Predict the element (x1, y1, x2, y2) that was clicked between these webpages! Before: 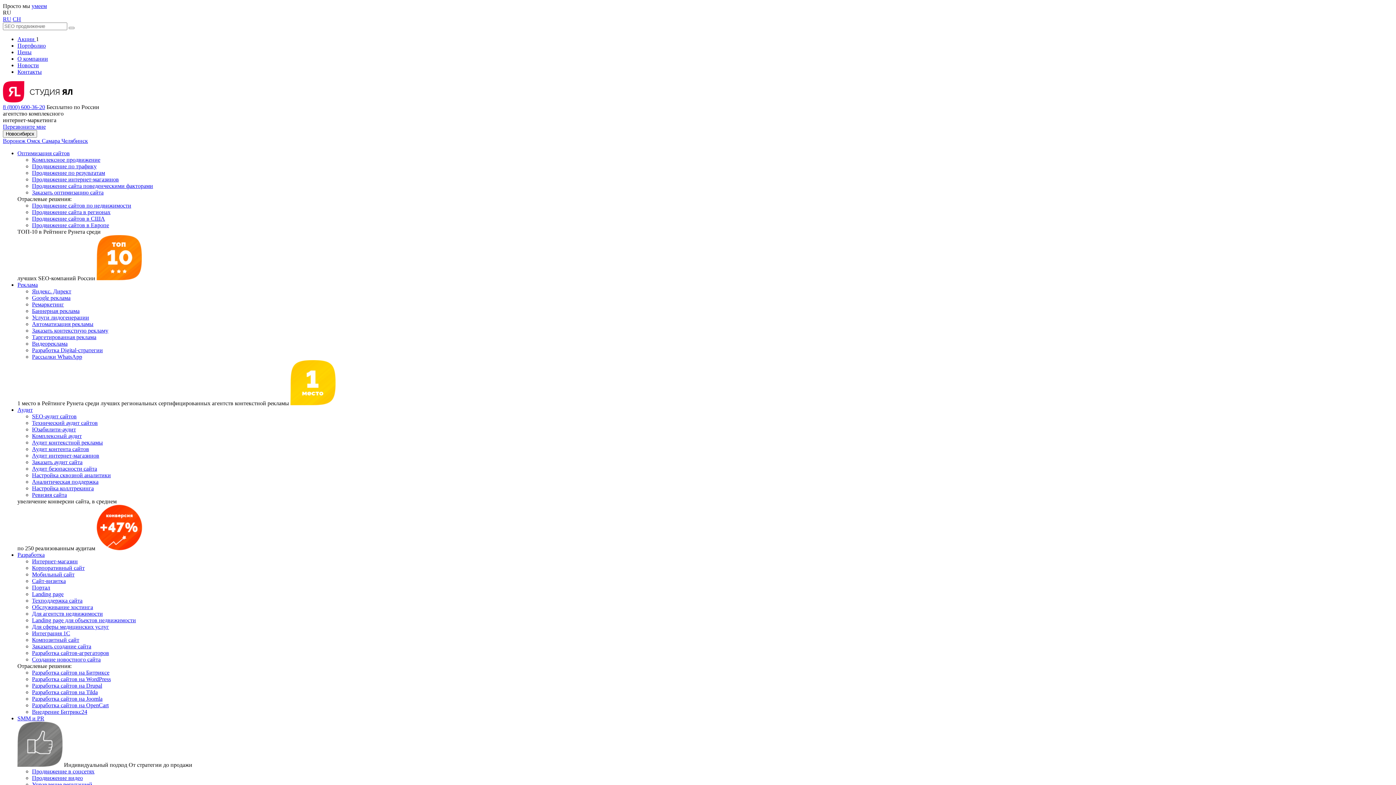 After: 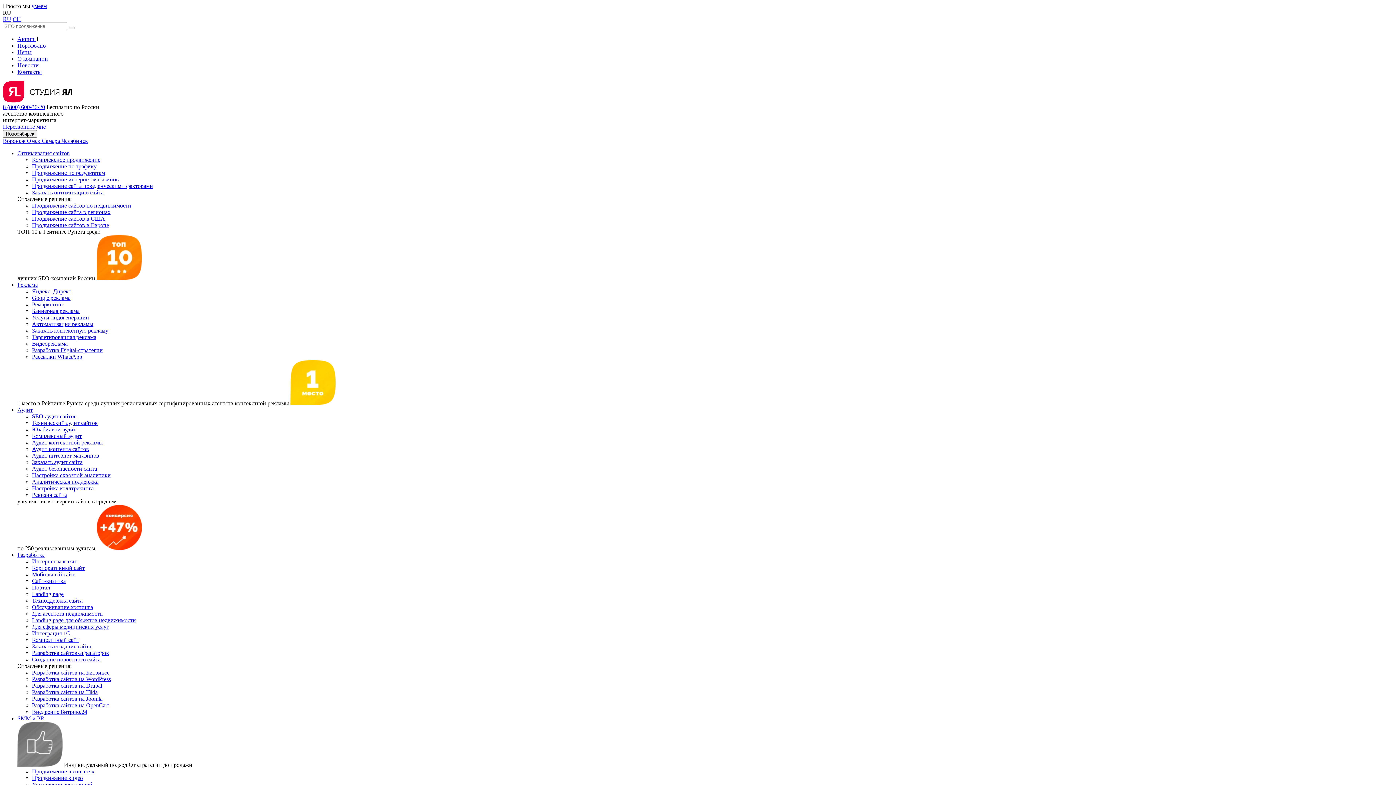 Action: label: Landing page bbox: (32, 591, 63, 597)